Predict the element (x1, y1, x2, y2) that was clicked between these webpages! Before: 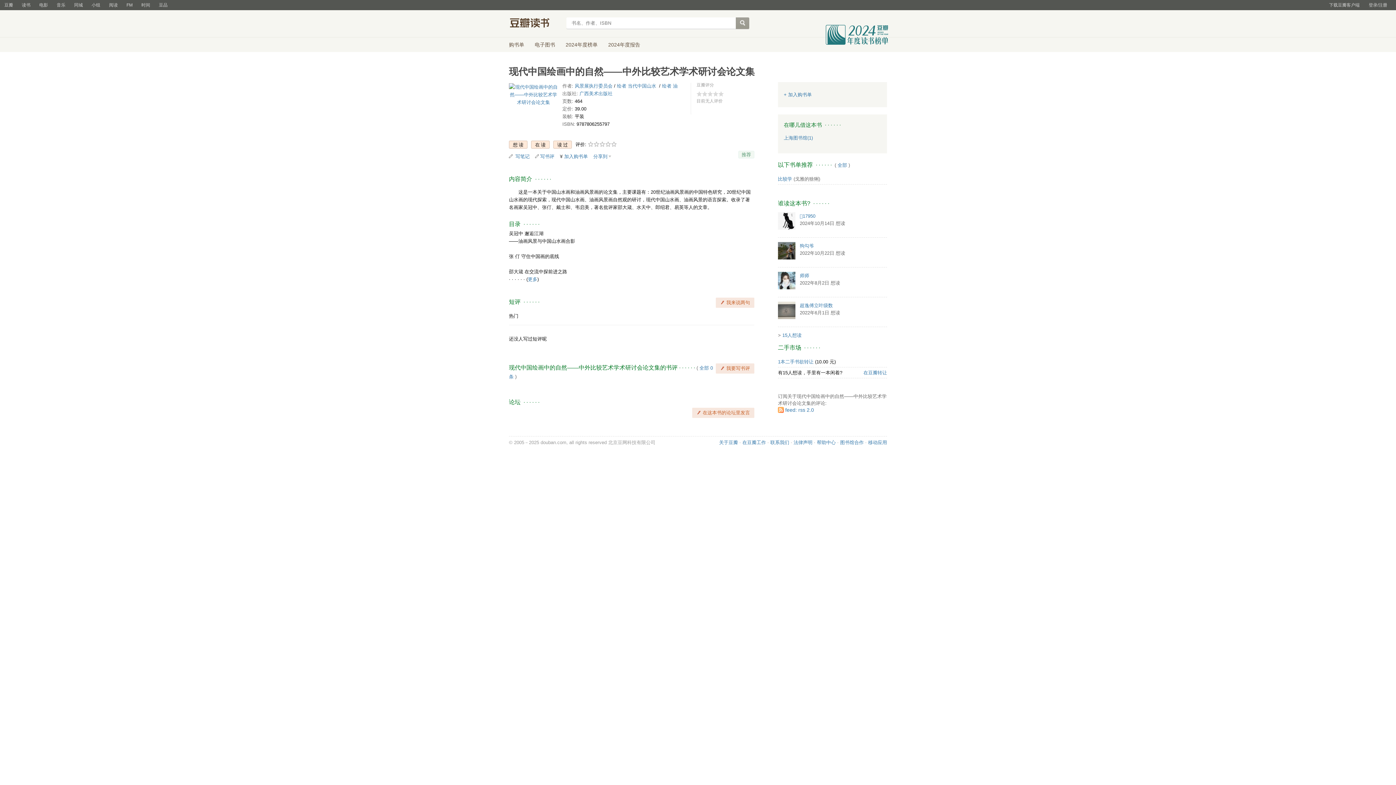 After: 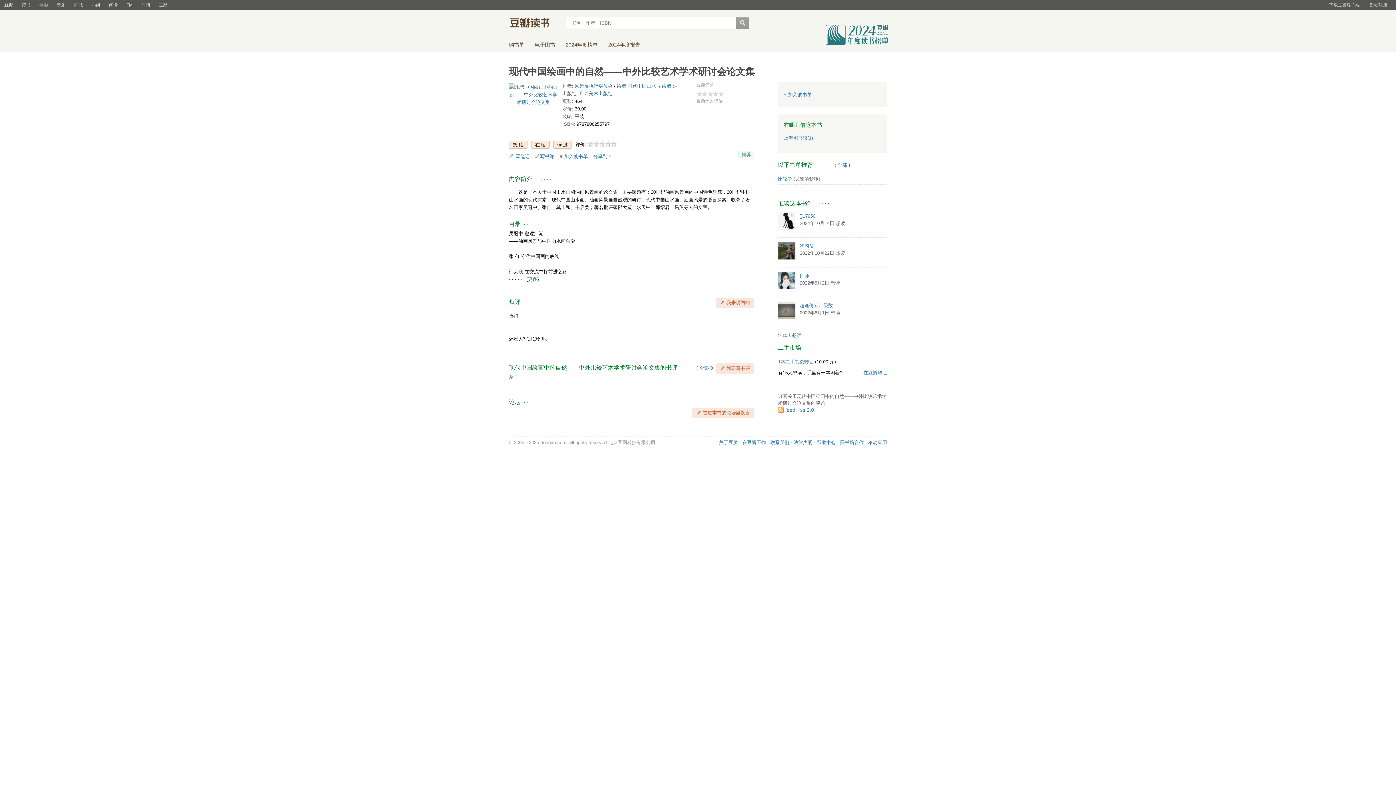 Action: bbox: (0, 0, 17, 10) label: 豆瓣